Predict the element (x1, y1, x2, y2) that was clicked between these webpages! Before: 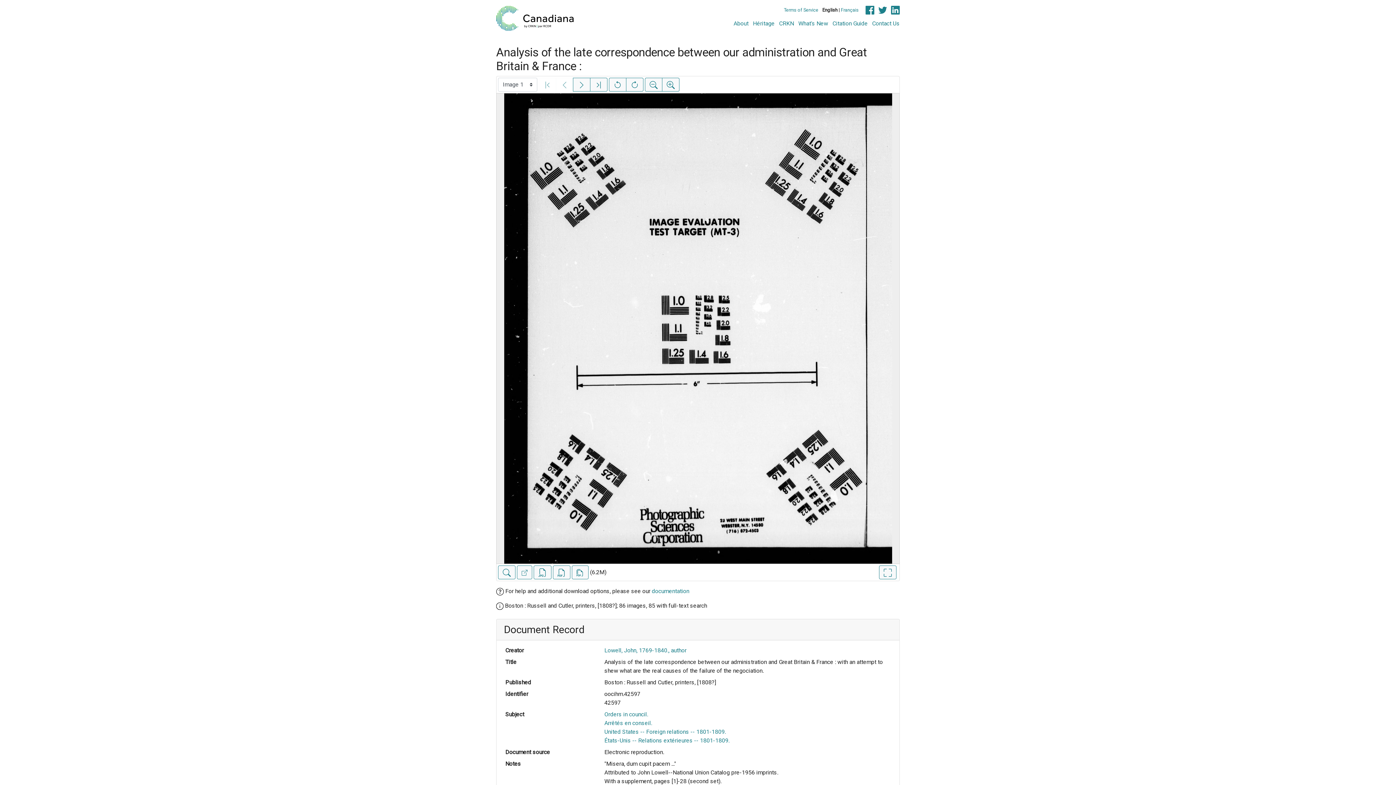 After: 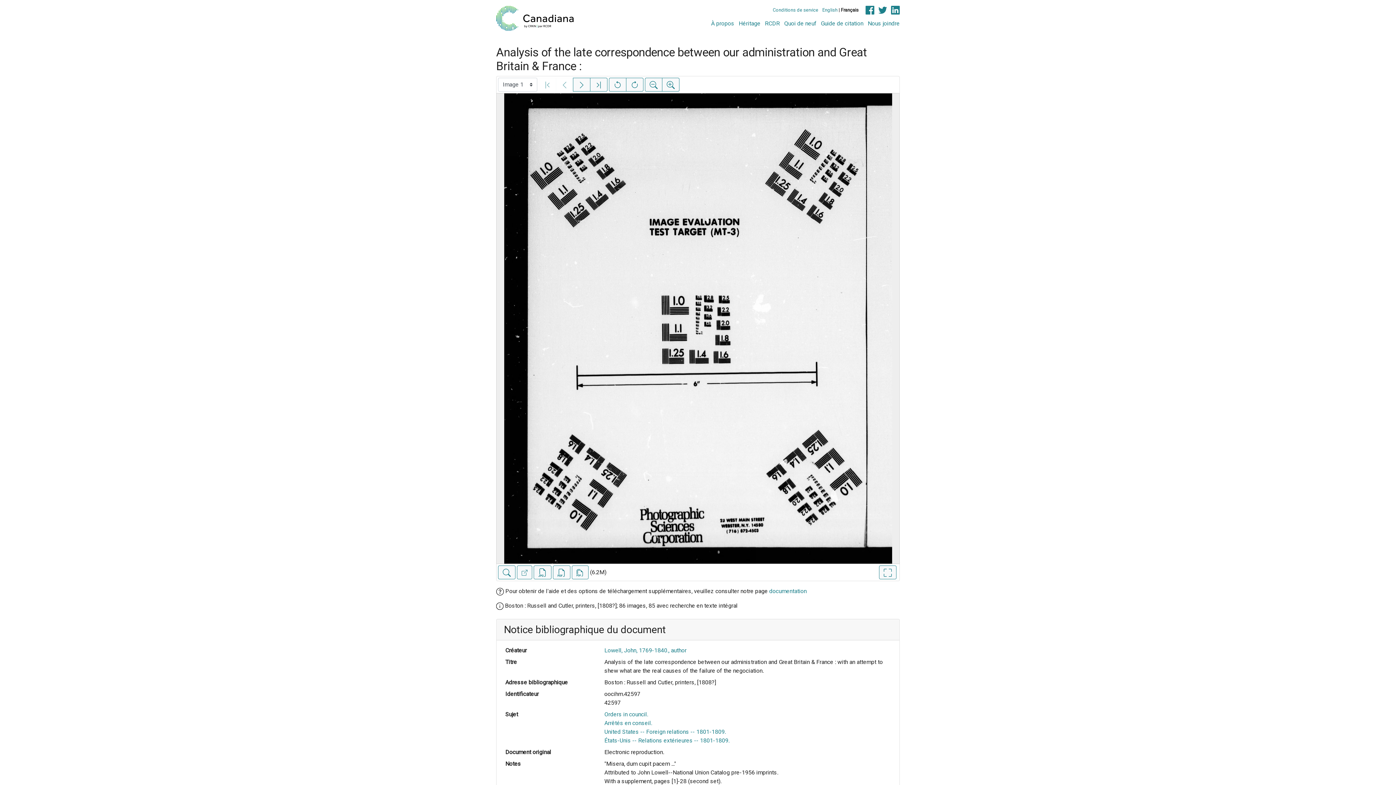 Action: bbox: (841, 7, 858, 12) label: Français